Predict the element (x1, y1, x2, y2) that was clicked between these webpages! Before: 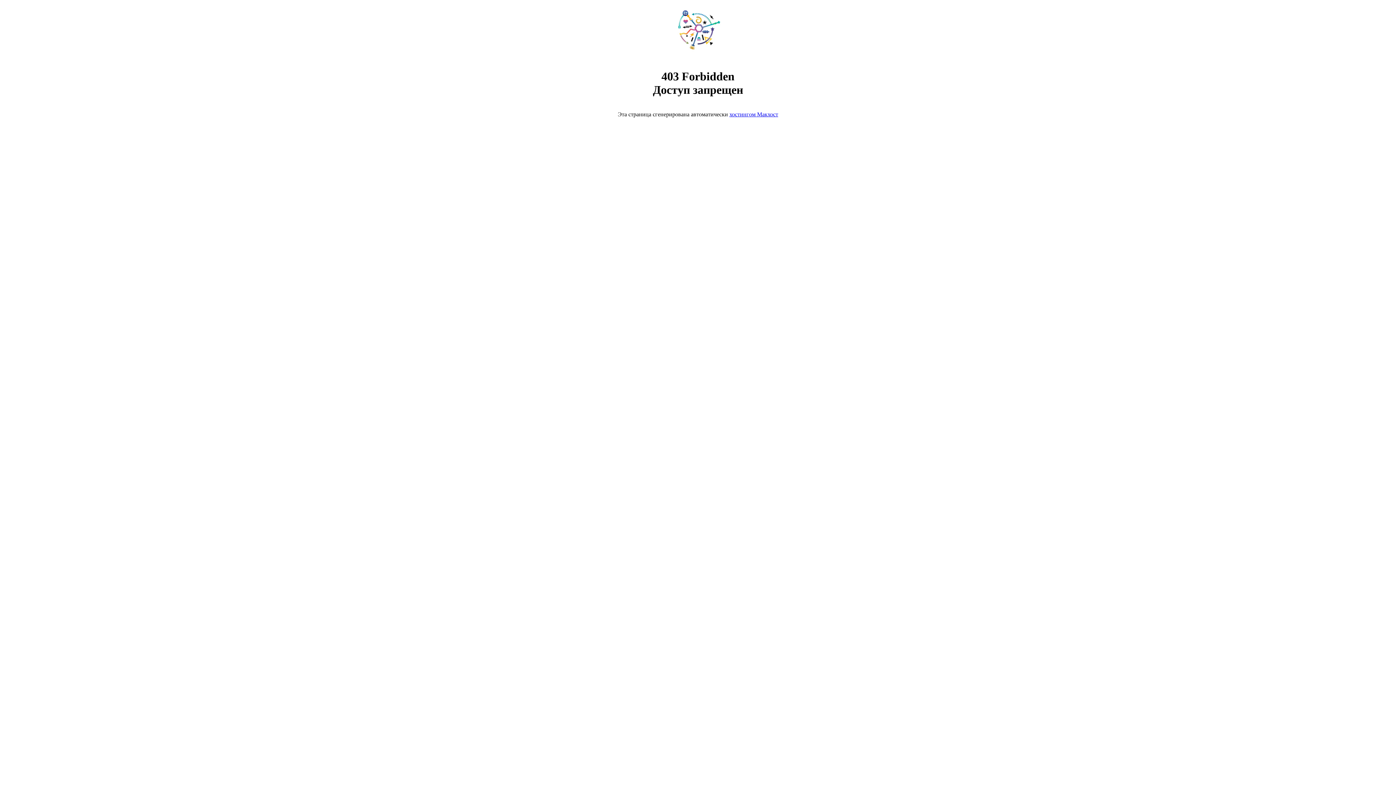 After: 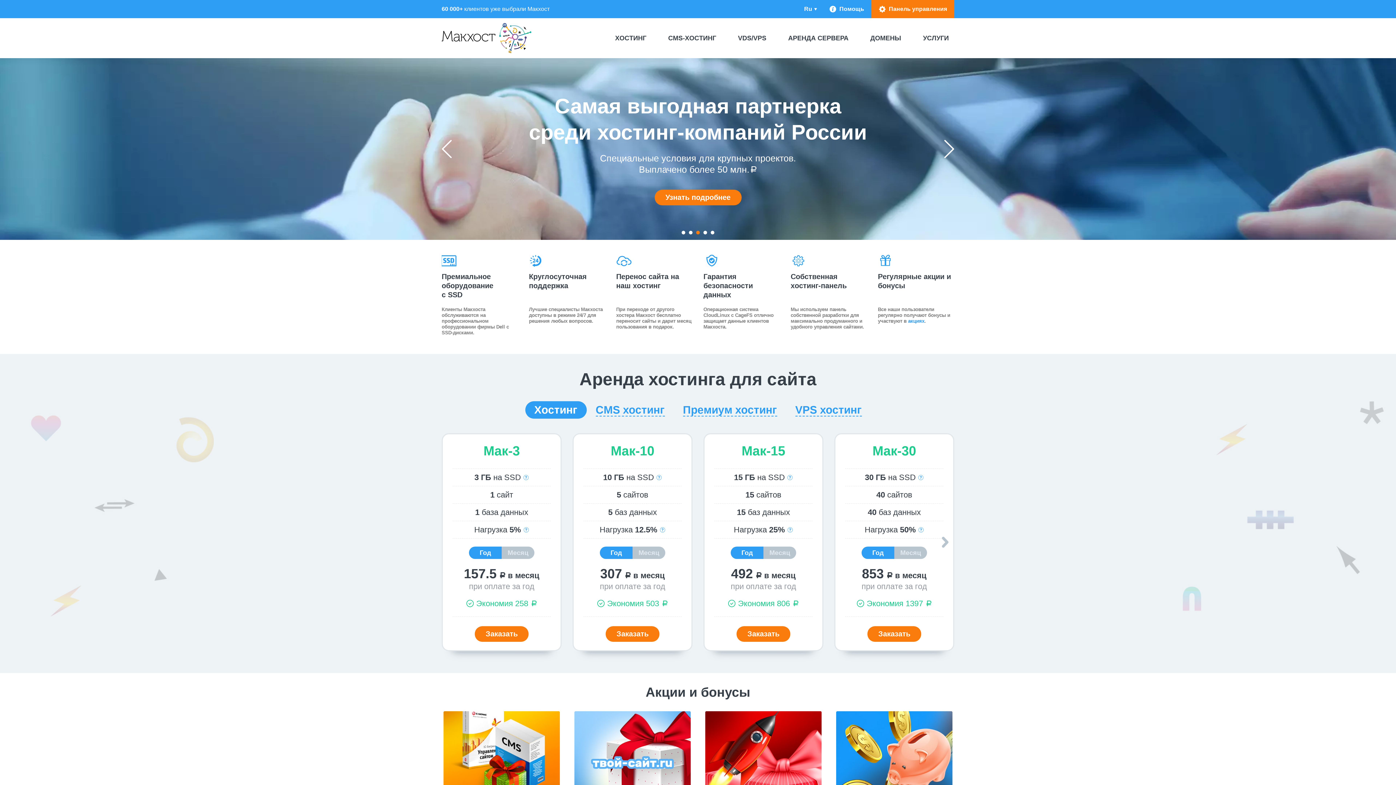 Action: label: хостингом Макхост bbox: (729, 111, 778, 117)